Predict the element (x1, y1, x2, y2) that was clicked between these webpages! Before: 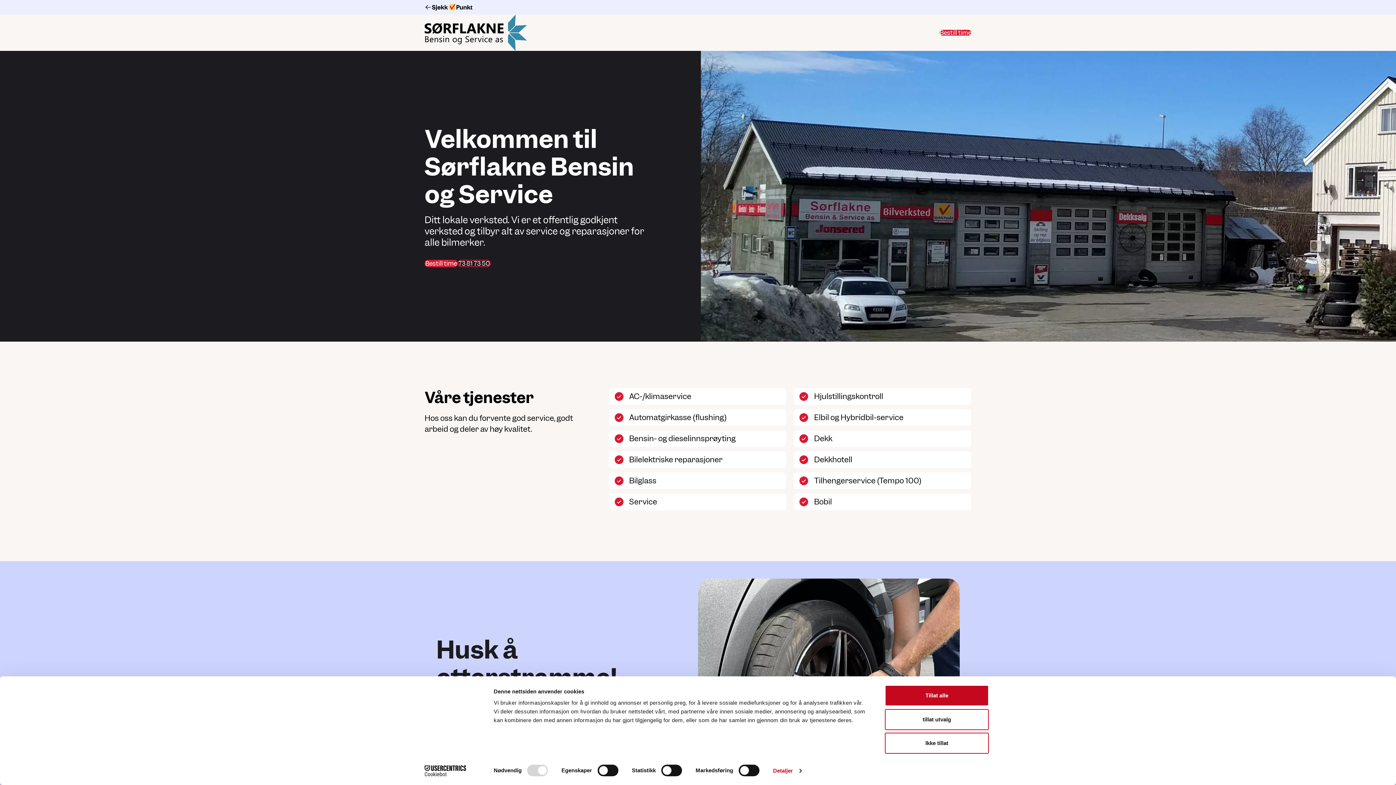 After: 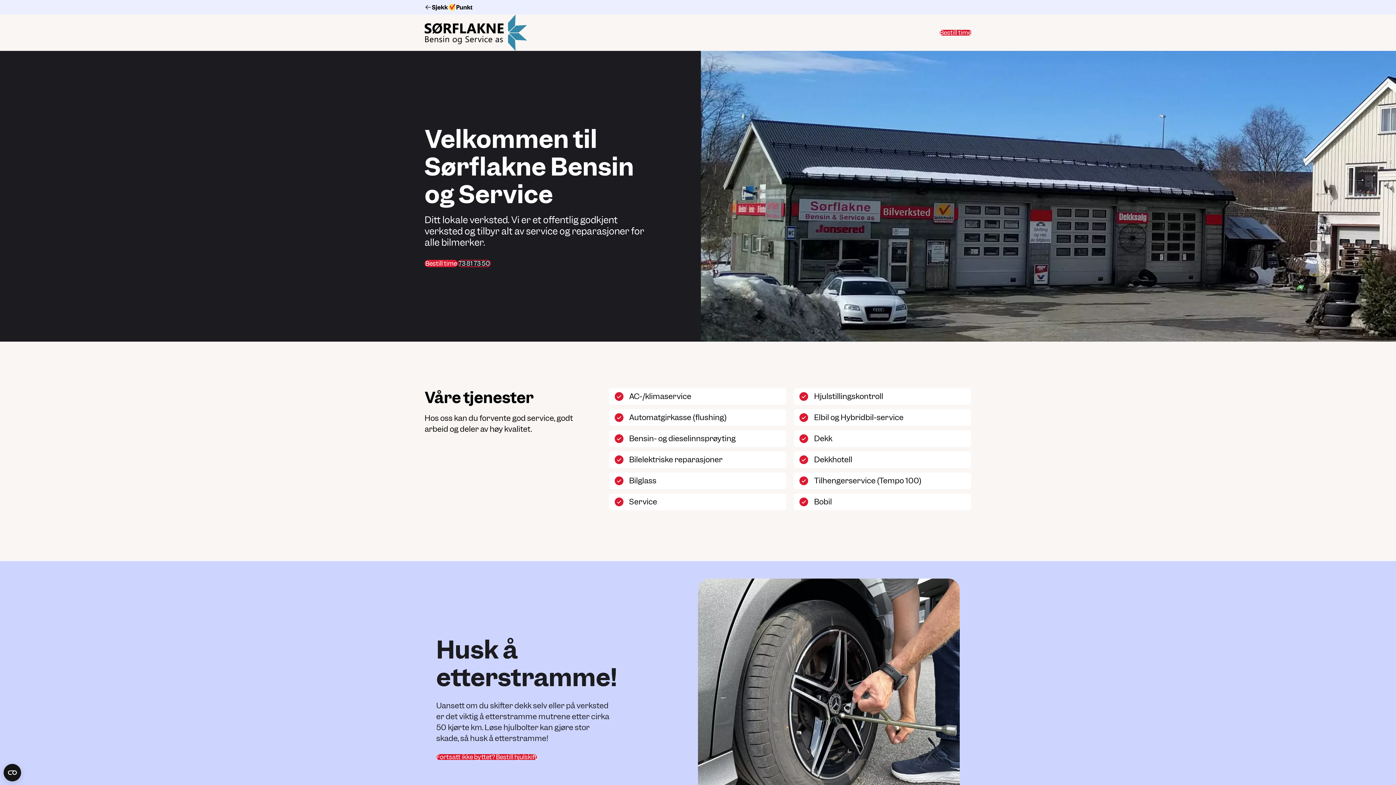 Action: label: tillat utvalg bbox: (885, 709, 989, 730)